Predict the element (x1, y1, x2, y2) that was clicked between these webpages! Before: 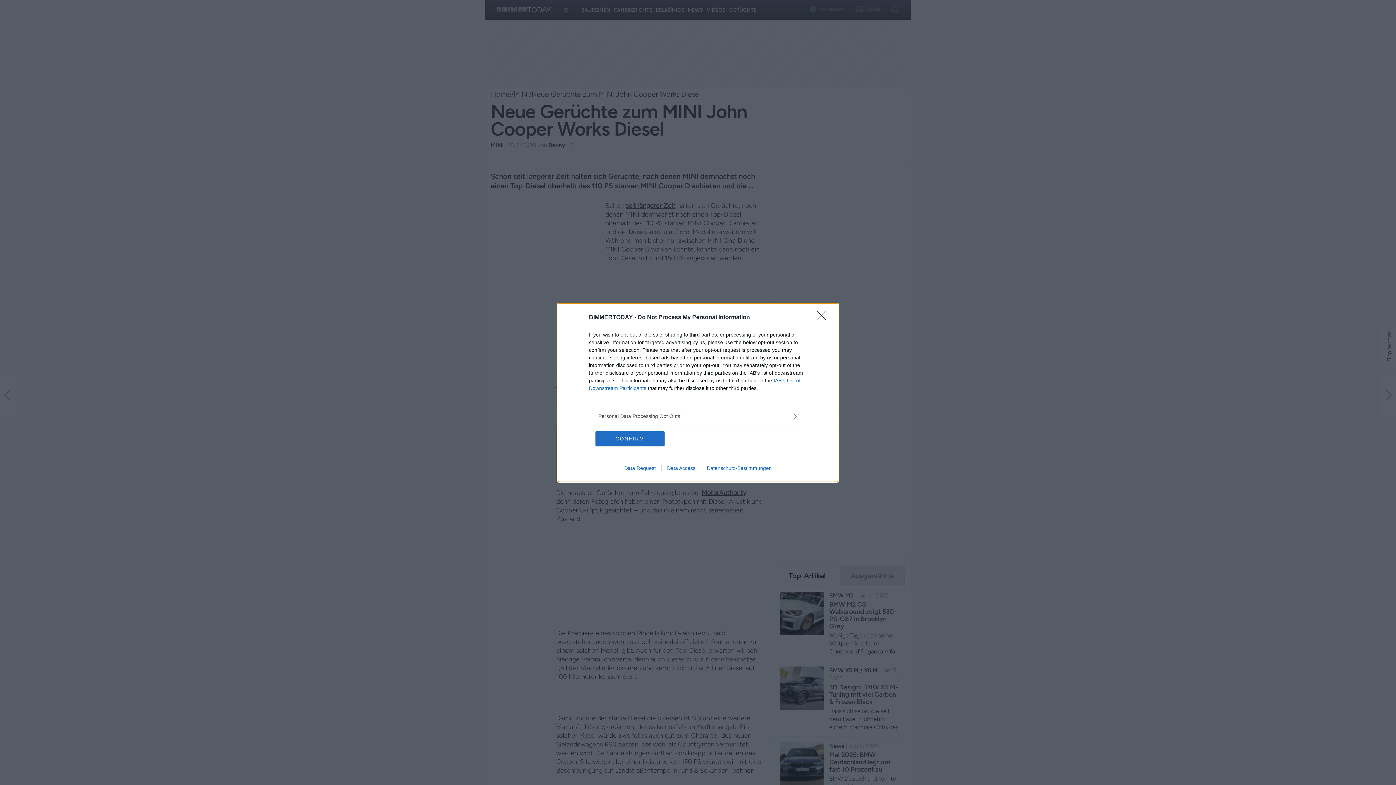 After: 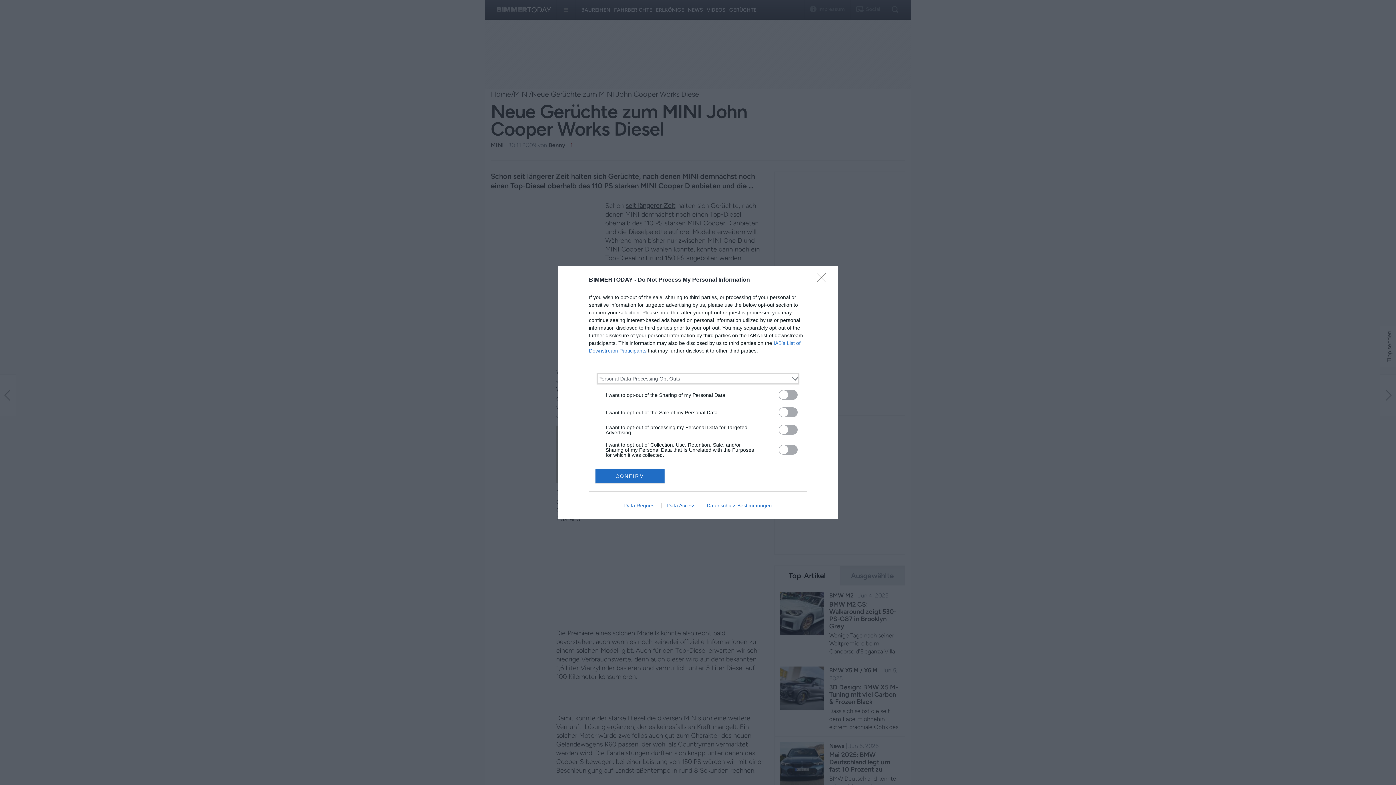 Action: label: Opt-Outs bbox: (598, 412, 797, 420)